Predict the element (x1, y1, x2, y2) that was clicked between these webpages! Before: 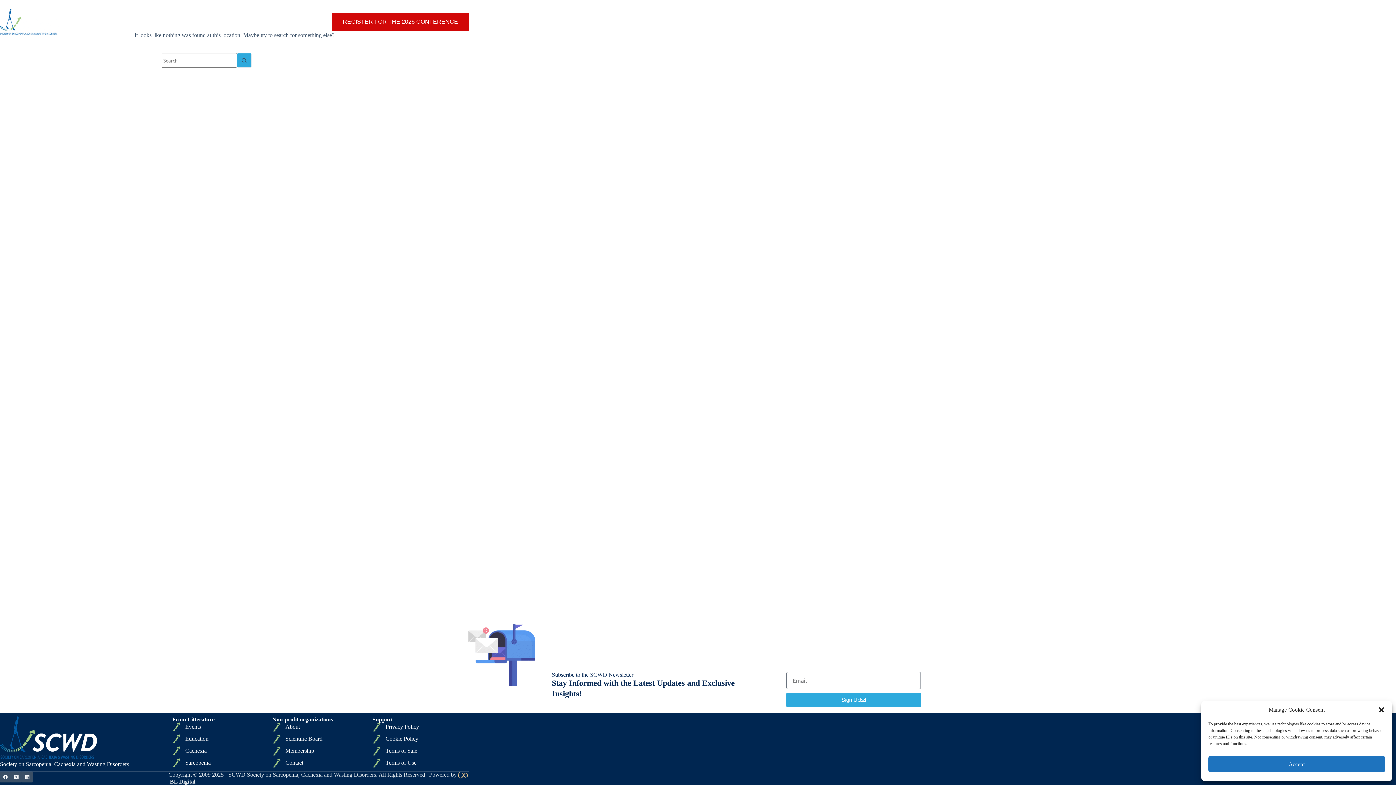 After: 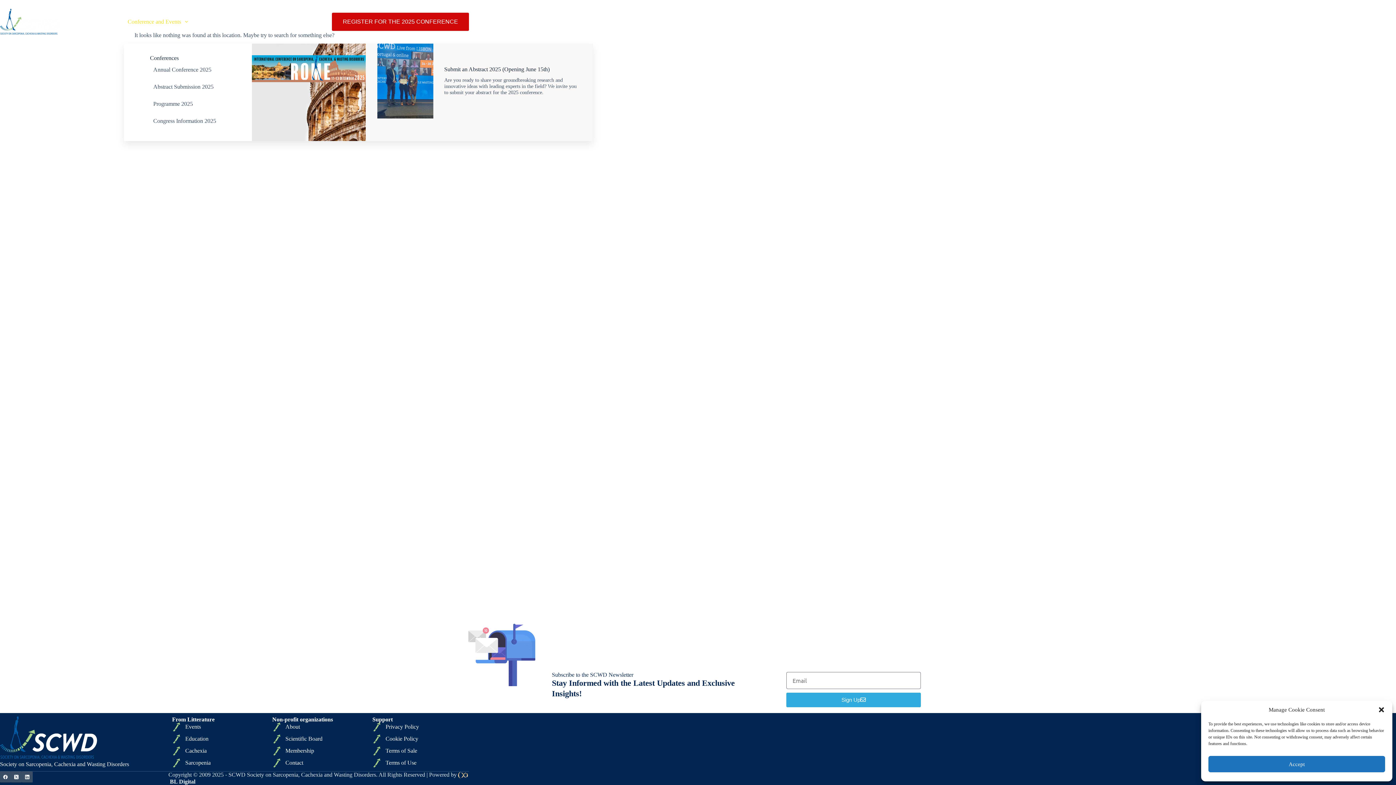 Action: bbox: (123, 0, 191, 43) label: Conference and Events